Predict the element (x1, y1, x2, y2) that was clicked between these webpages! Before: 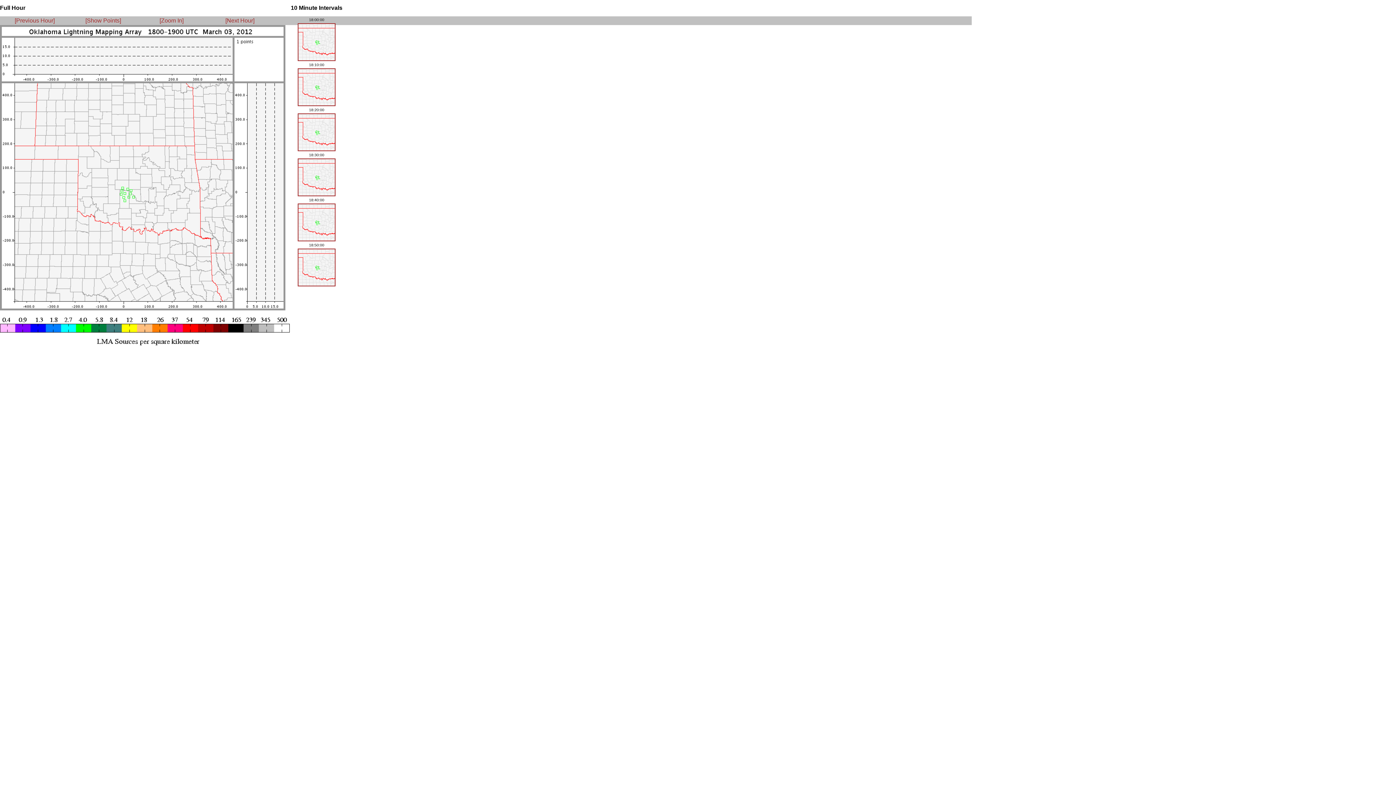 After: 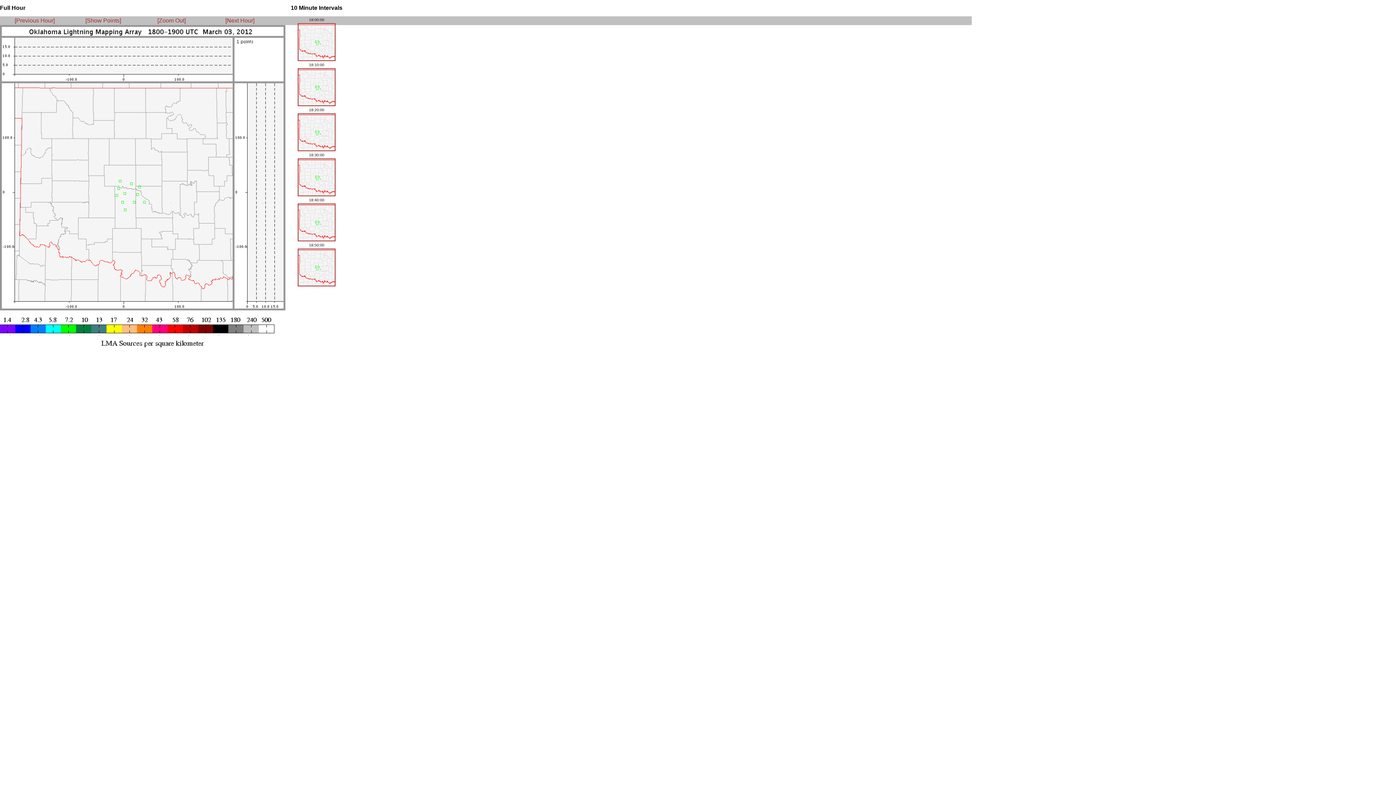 Action: bbox: (159, 17, 183, 23) label: [Zoom In]